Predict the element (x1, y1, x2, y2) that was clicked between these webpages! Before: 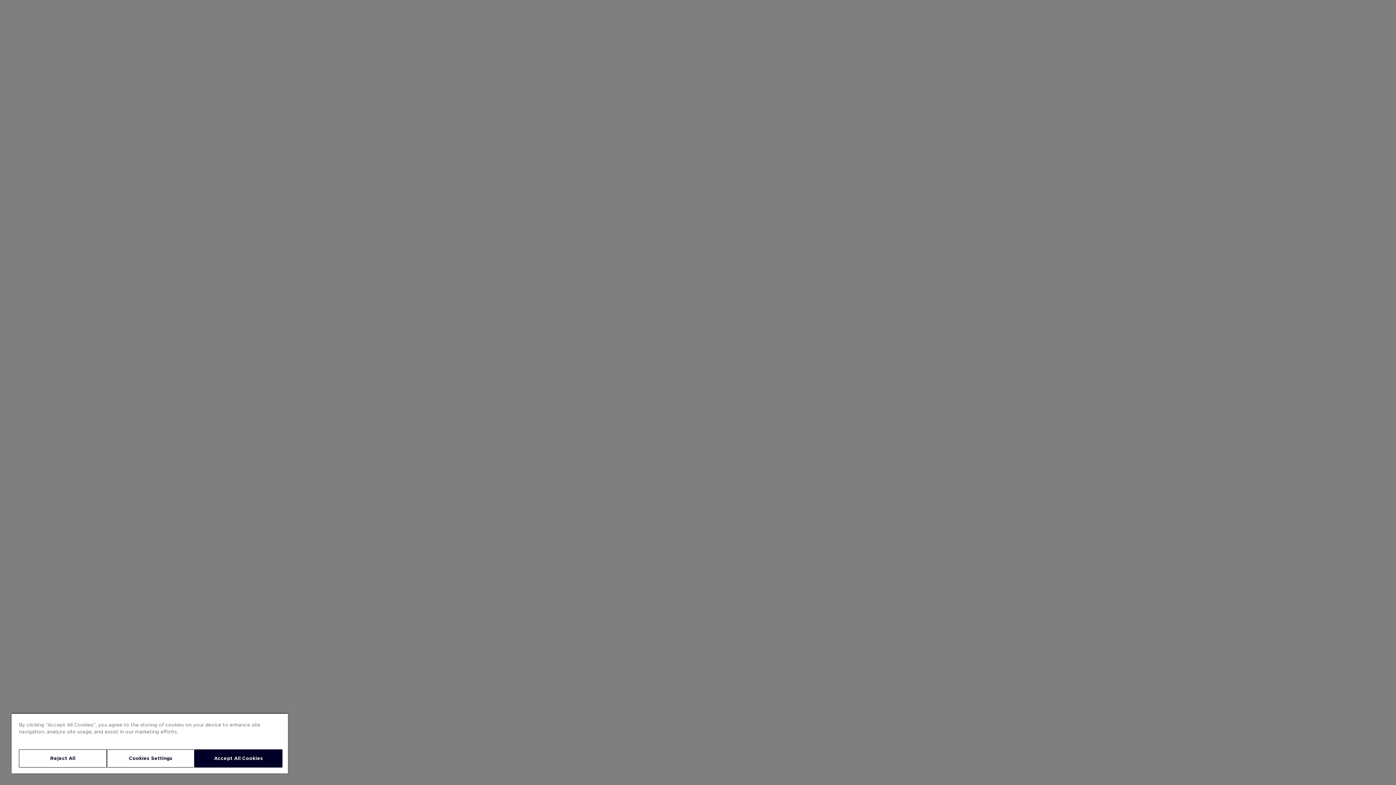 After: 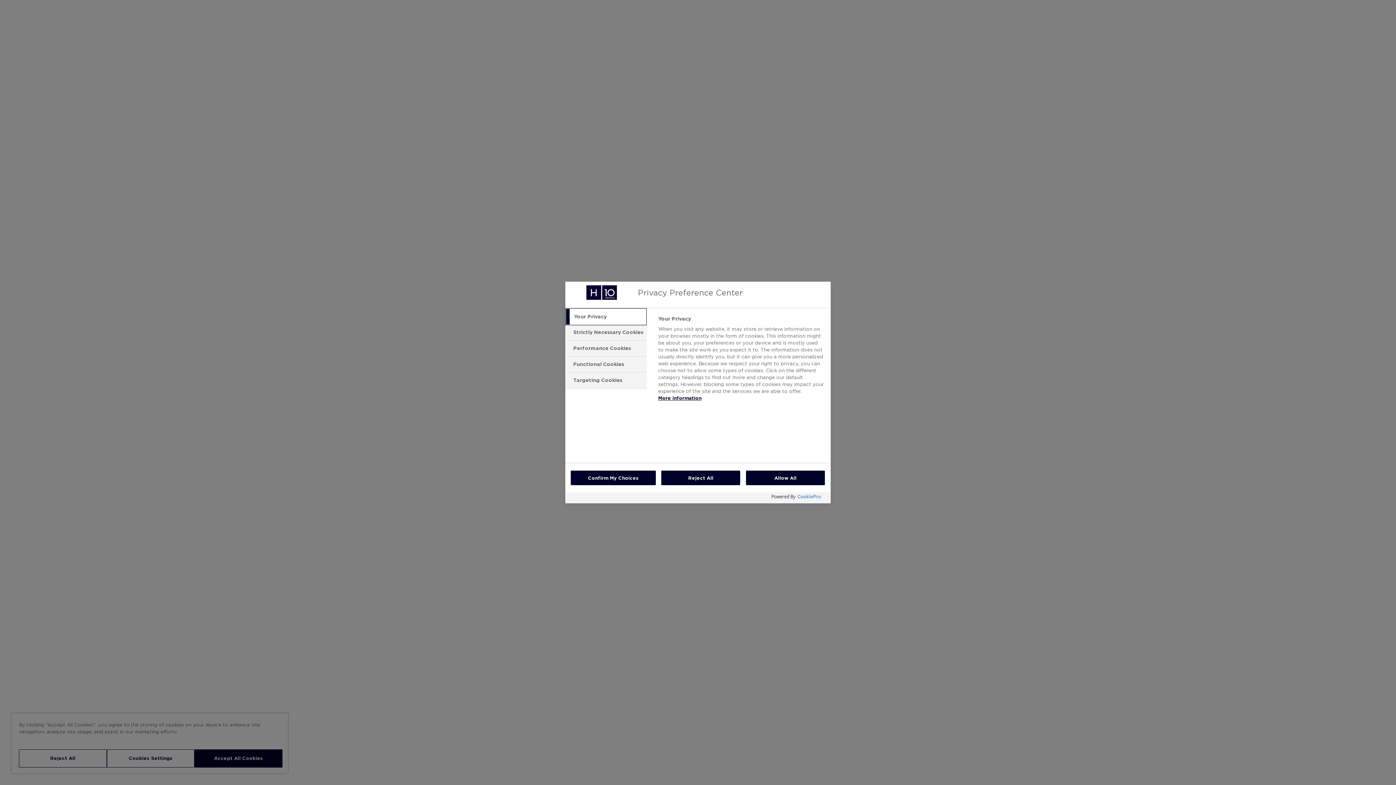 Action: label: Cookies Settings bbox: (106, 749, 194, 768)